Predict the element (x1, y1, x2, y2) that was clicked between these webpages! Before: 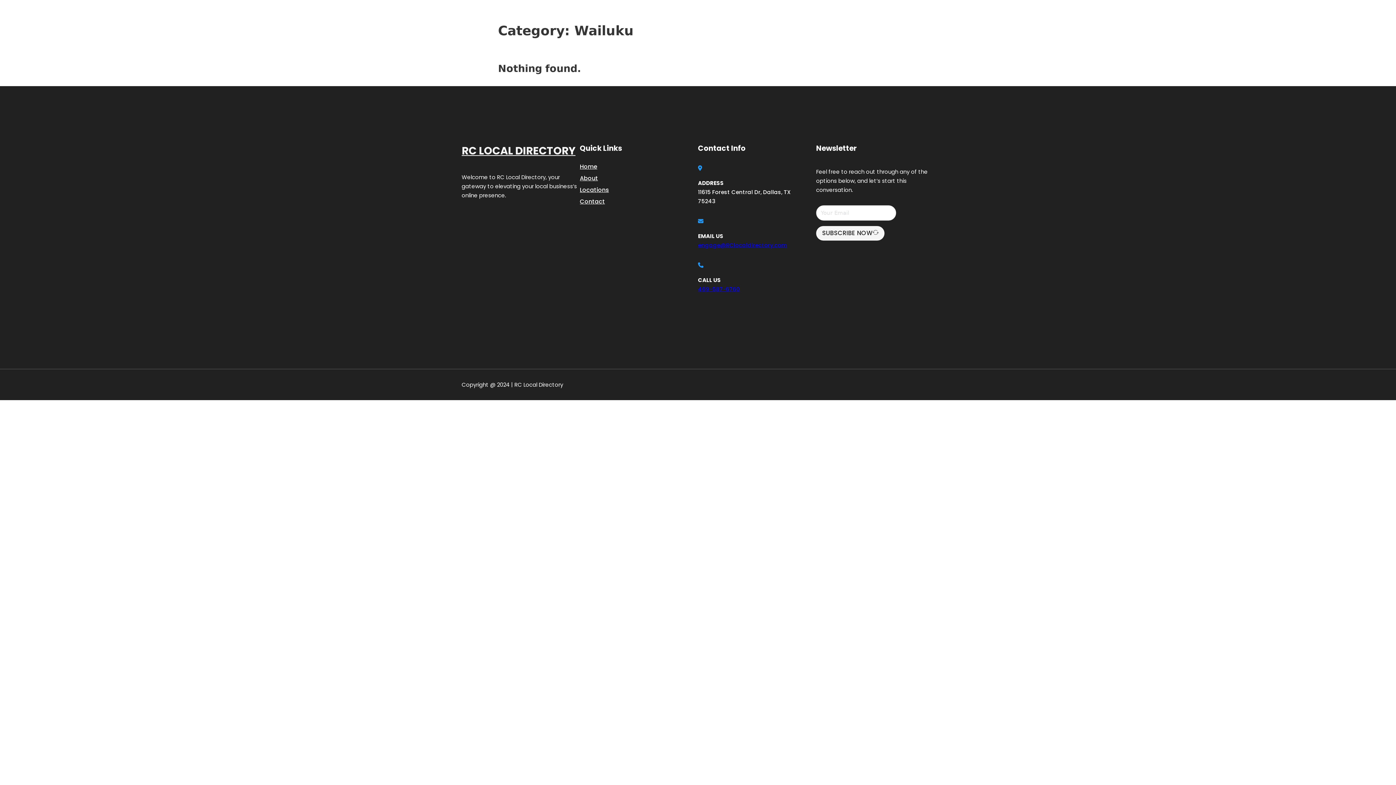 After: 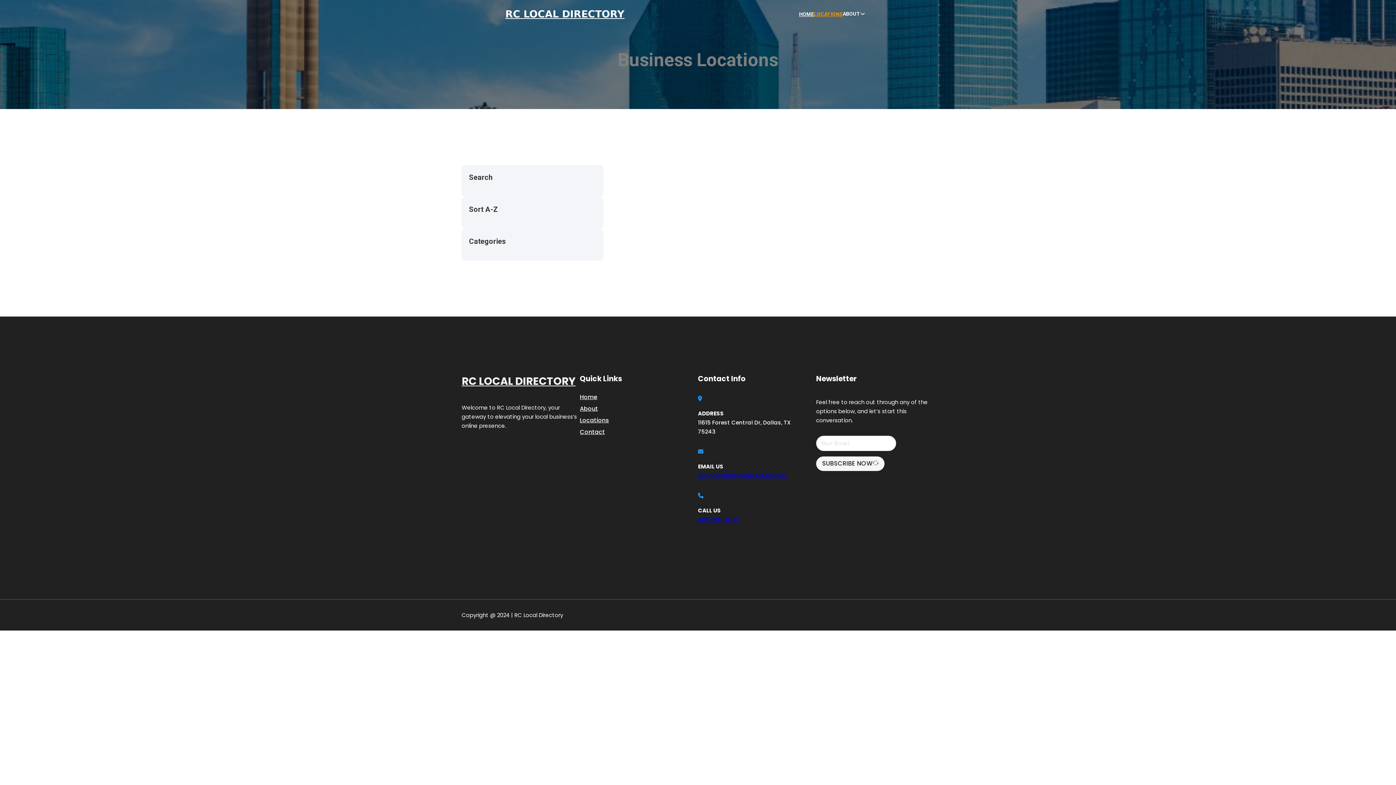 Action: label: Locations bbox: (580, 184, 609, 194)